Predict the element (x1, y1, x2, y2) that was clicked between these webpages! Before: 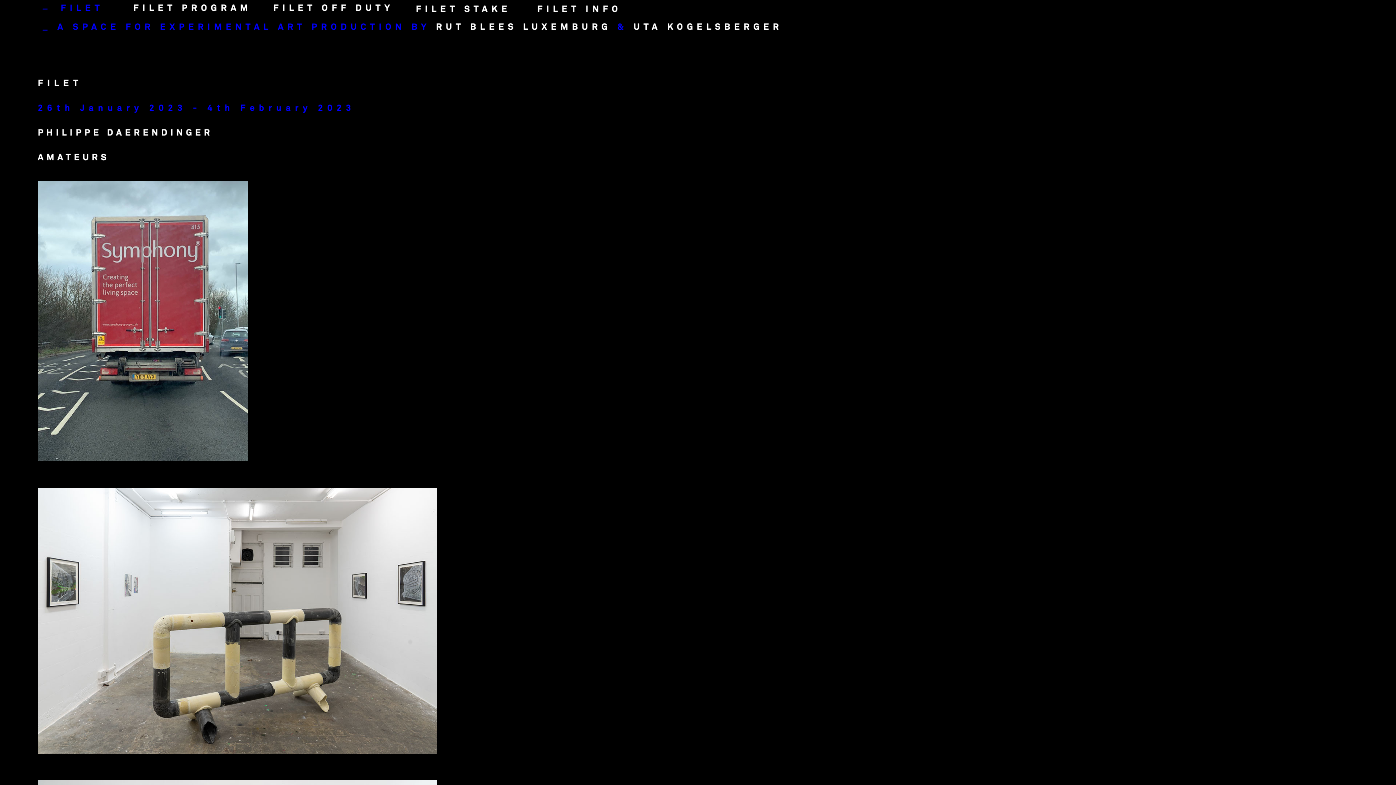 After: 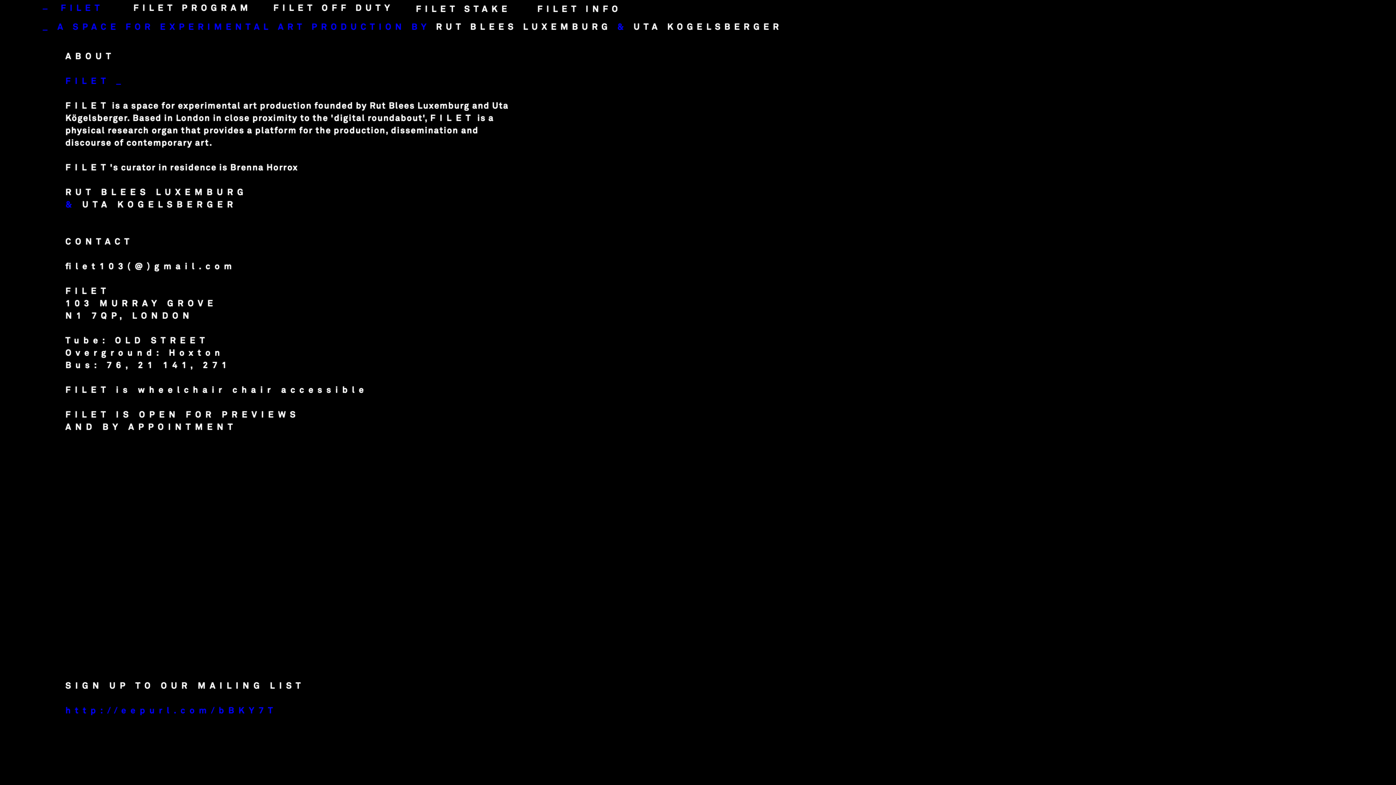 Action: bbox: (537, 3, 621, 15)